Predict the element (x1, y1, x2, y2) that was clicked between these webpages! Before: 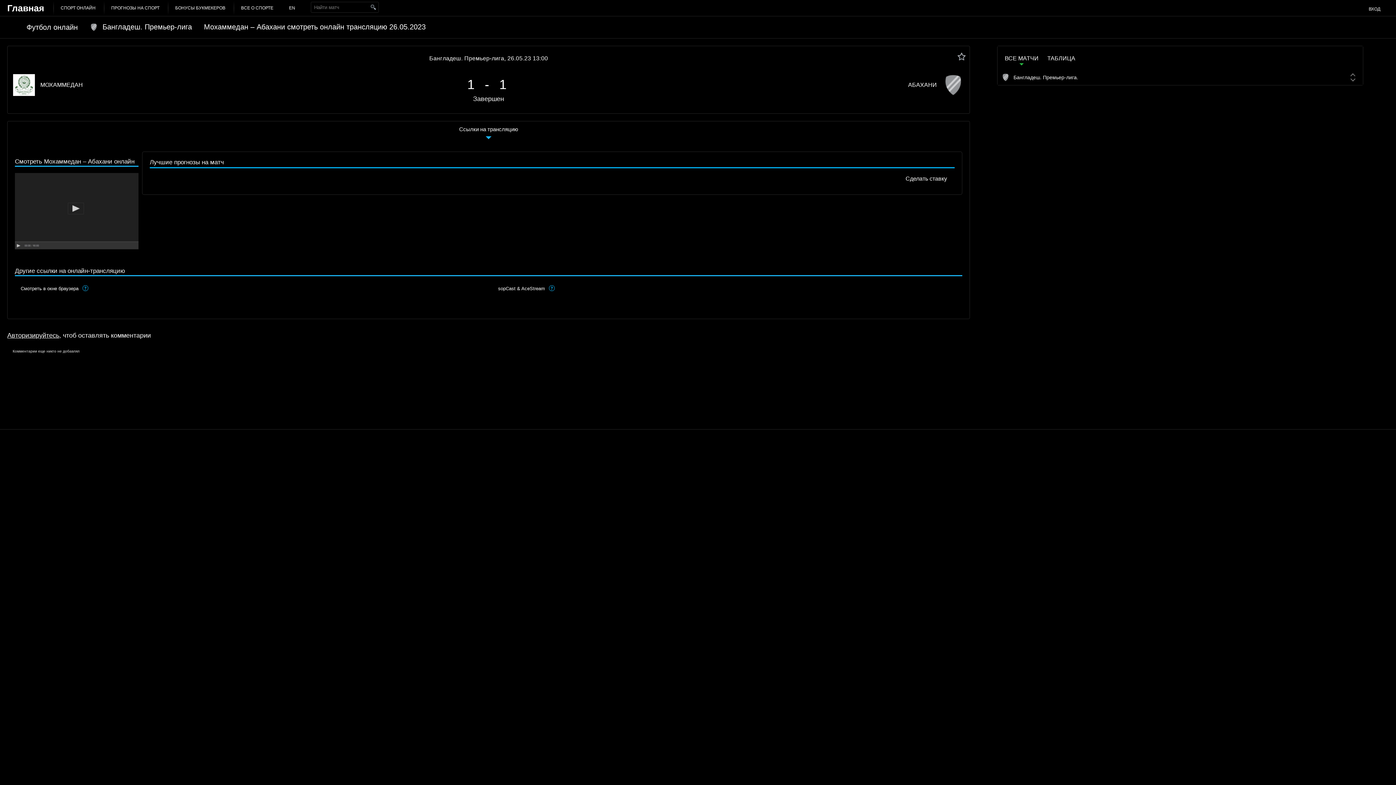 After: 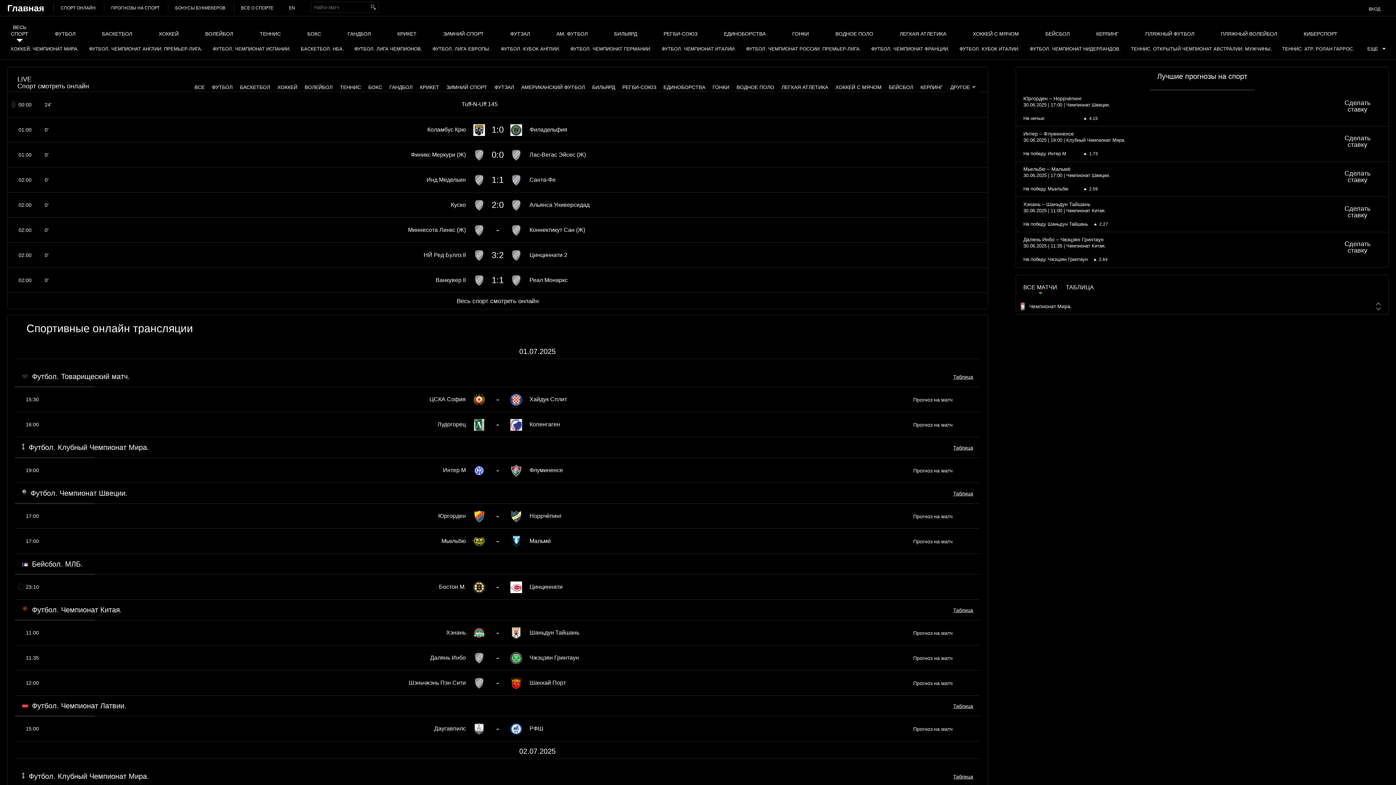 Action: bbox: (7, 0, 52, 16)